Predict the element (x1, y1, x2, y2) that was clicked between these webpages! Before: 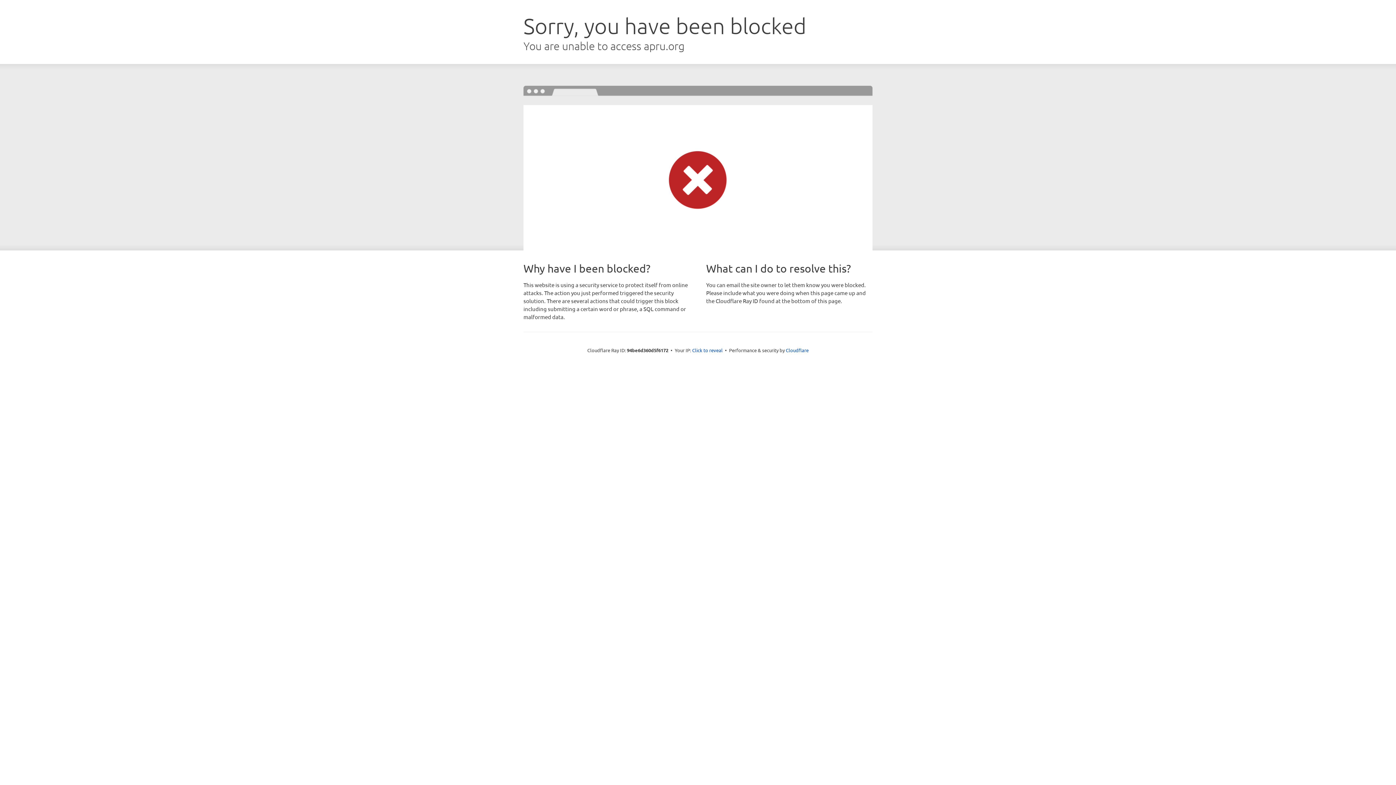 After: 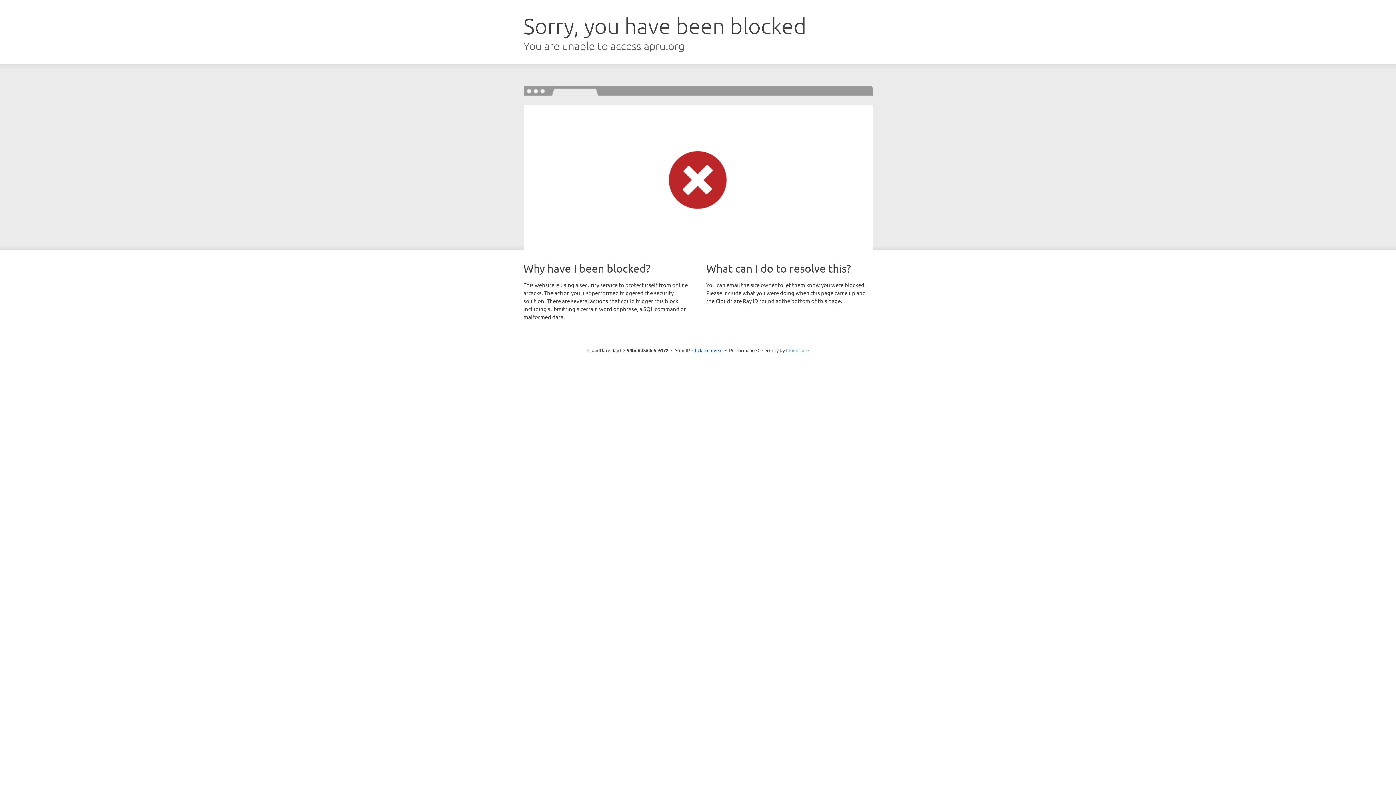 Action: label: Cloudflare bbox: (786, 347, 808, 353)